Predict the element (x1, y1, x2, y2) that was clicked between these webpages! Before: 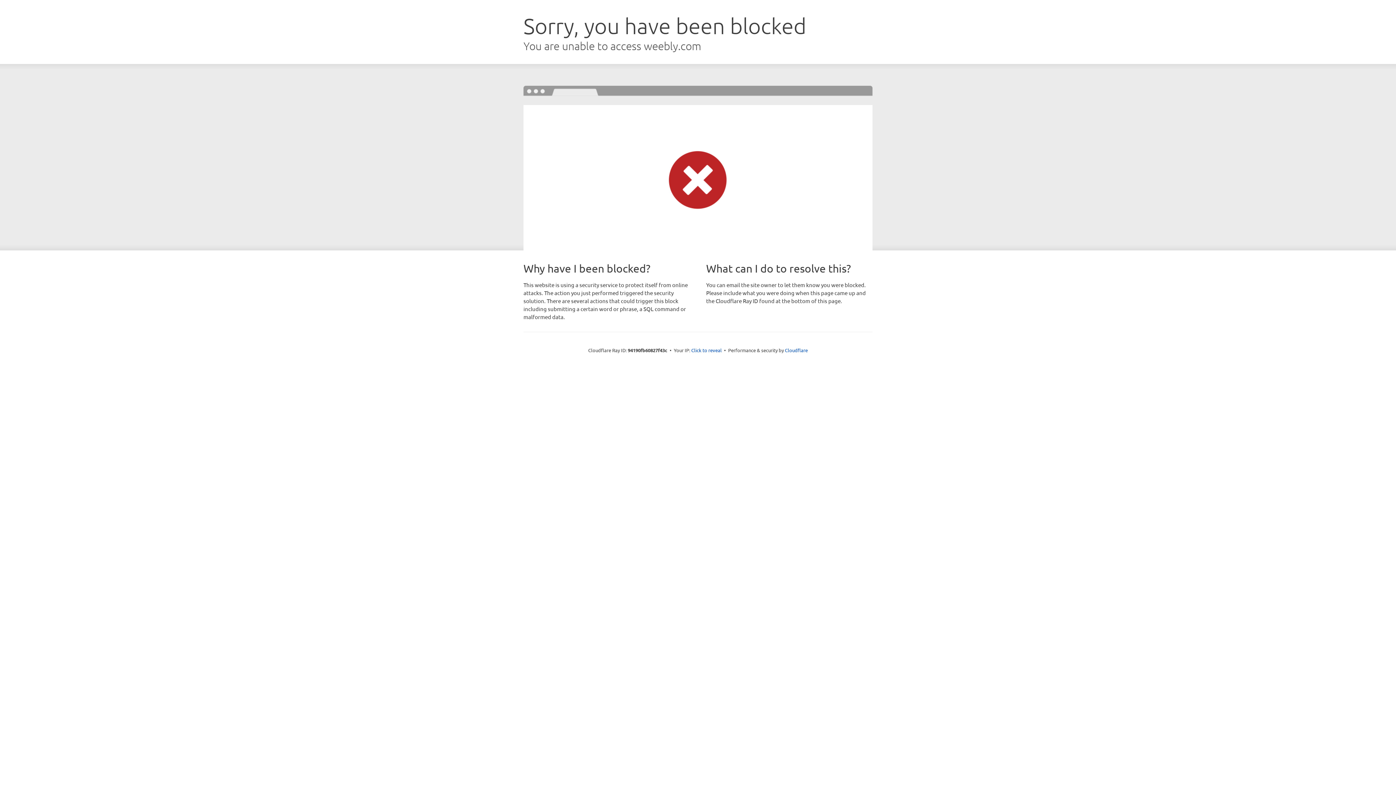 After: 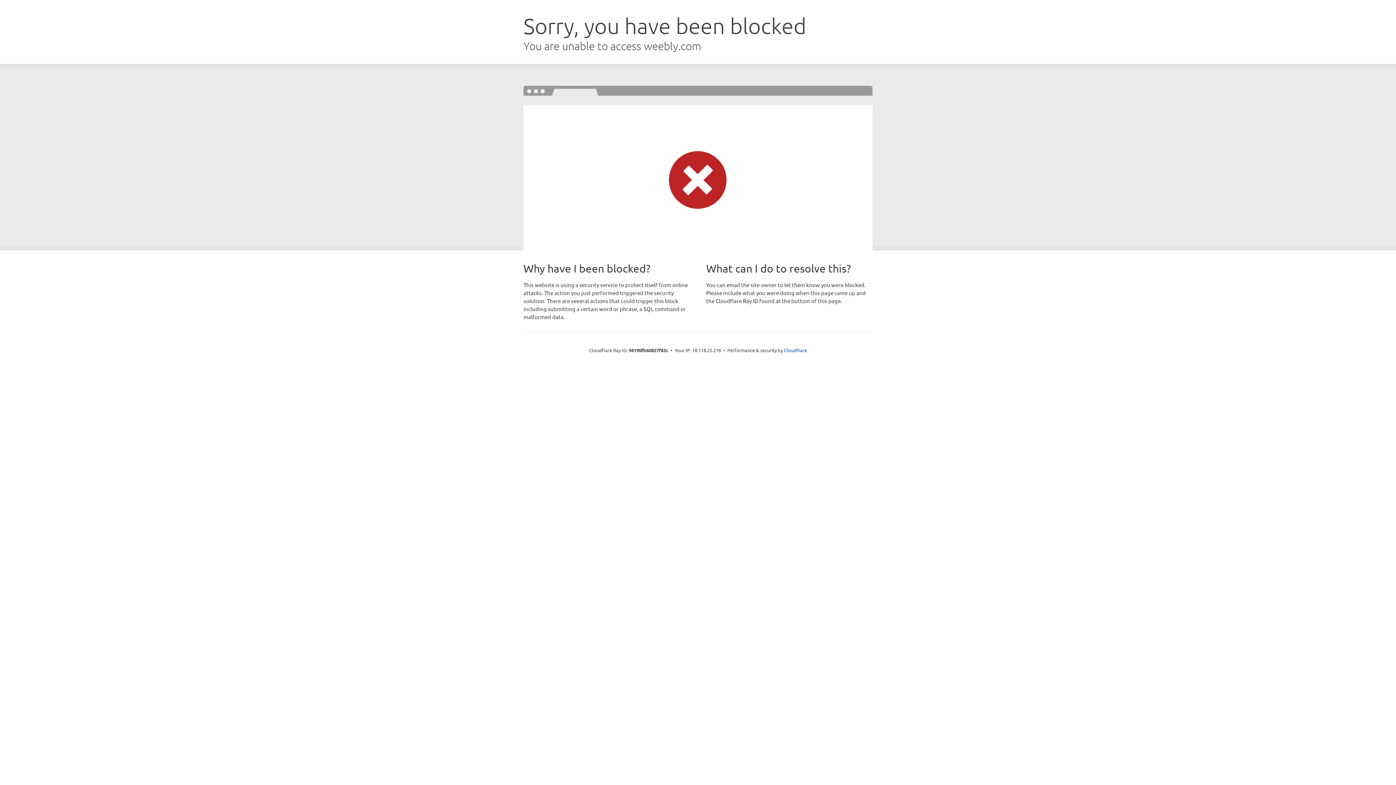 Action: label: Click to reveal bbox: (691, 346, 722, 353)